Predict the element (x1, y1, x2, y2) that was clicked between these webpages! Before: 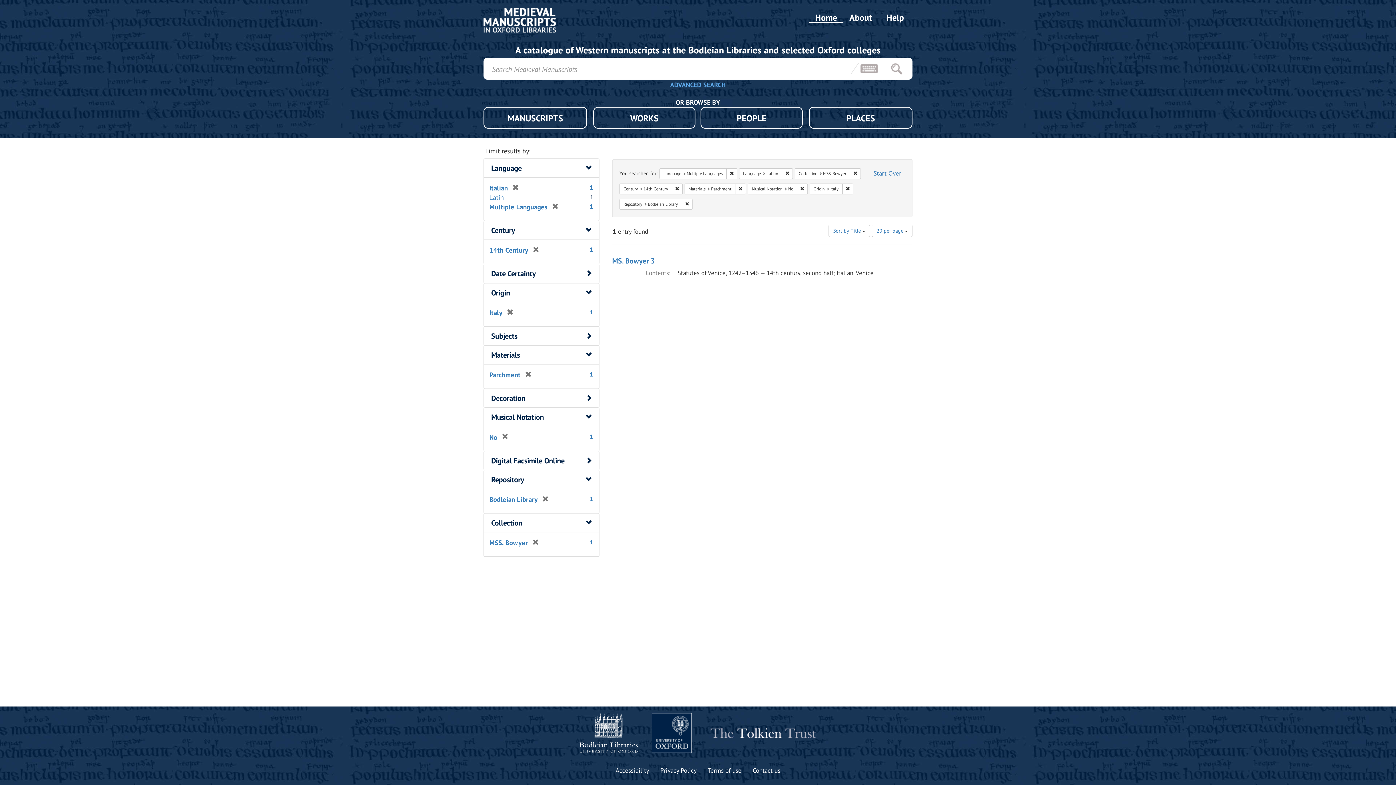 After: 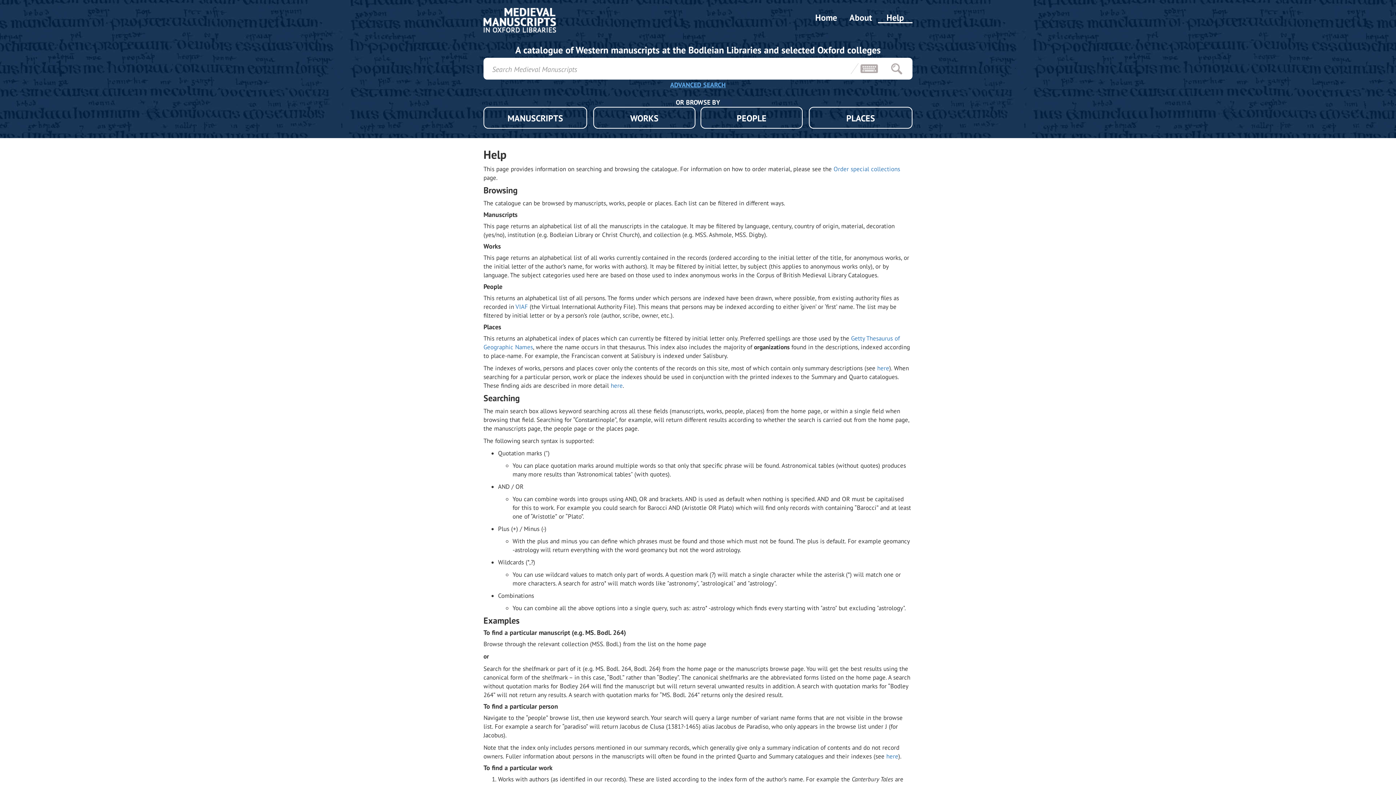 Action: bbox: (878, 11, 912, 23) label: Help